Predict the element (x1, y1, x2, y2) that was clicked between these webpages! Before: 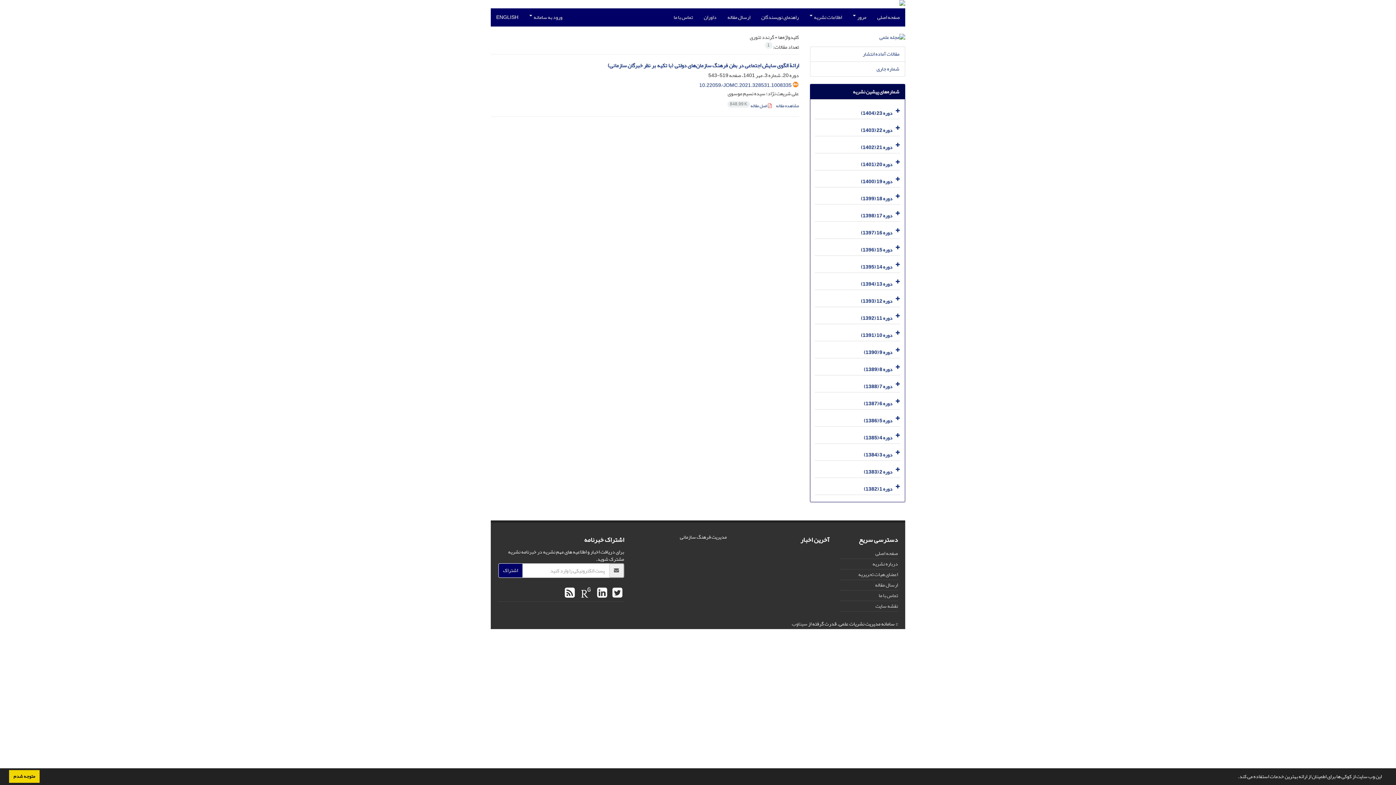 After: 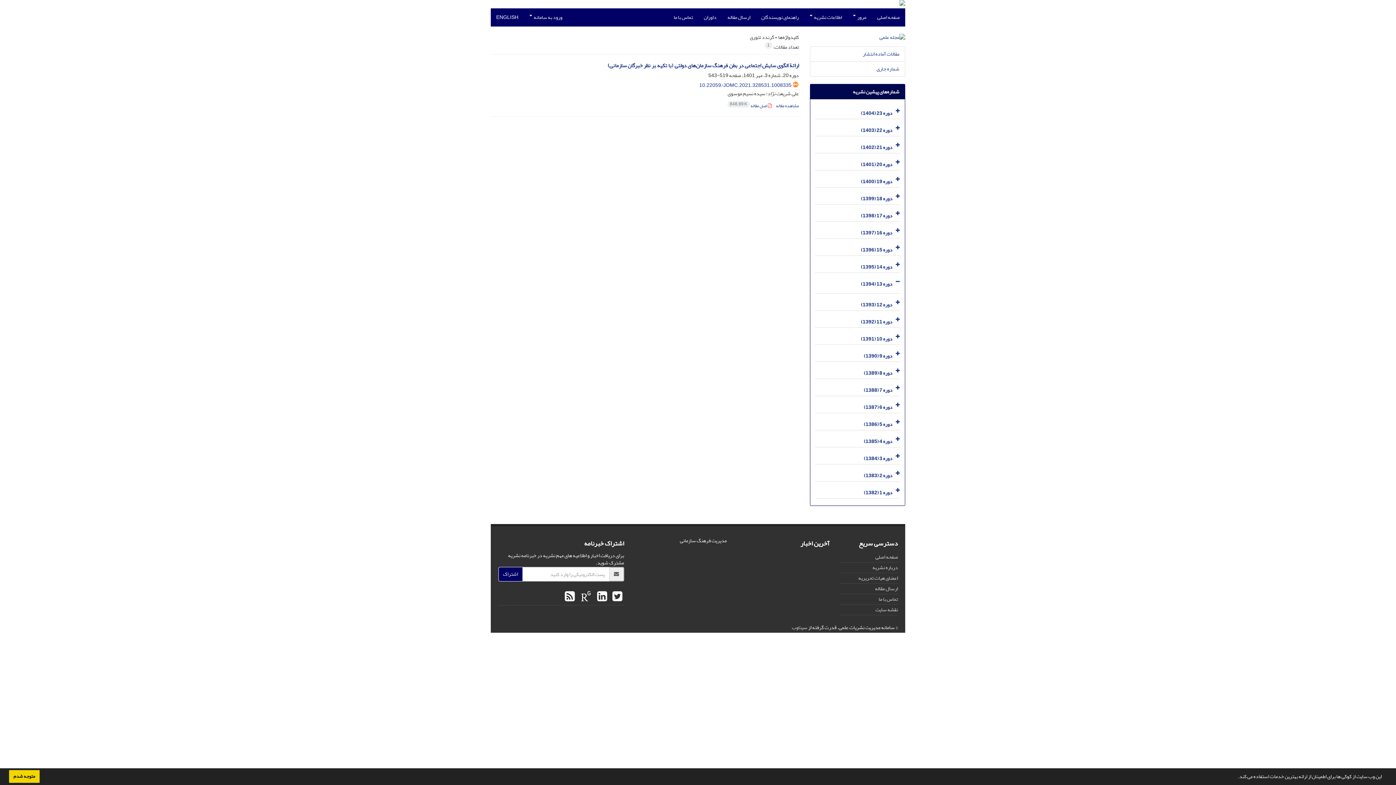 Action: bbox: (893, 275, 900, 289)